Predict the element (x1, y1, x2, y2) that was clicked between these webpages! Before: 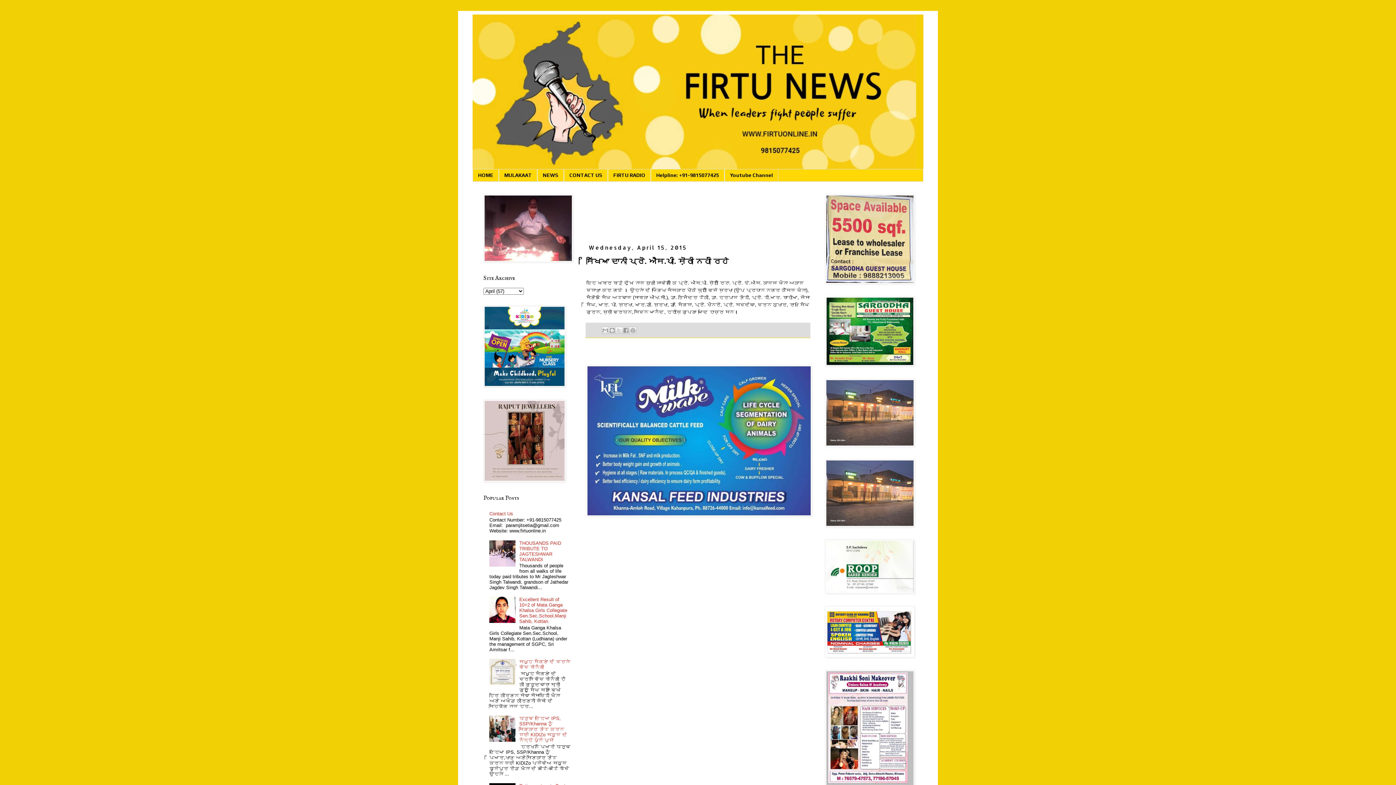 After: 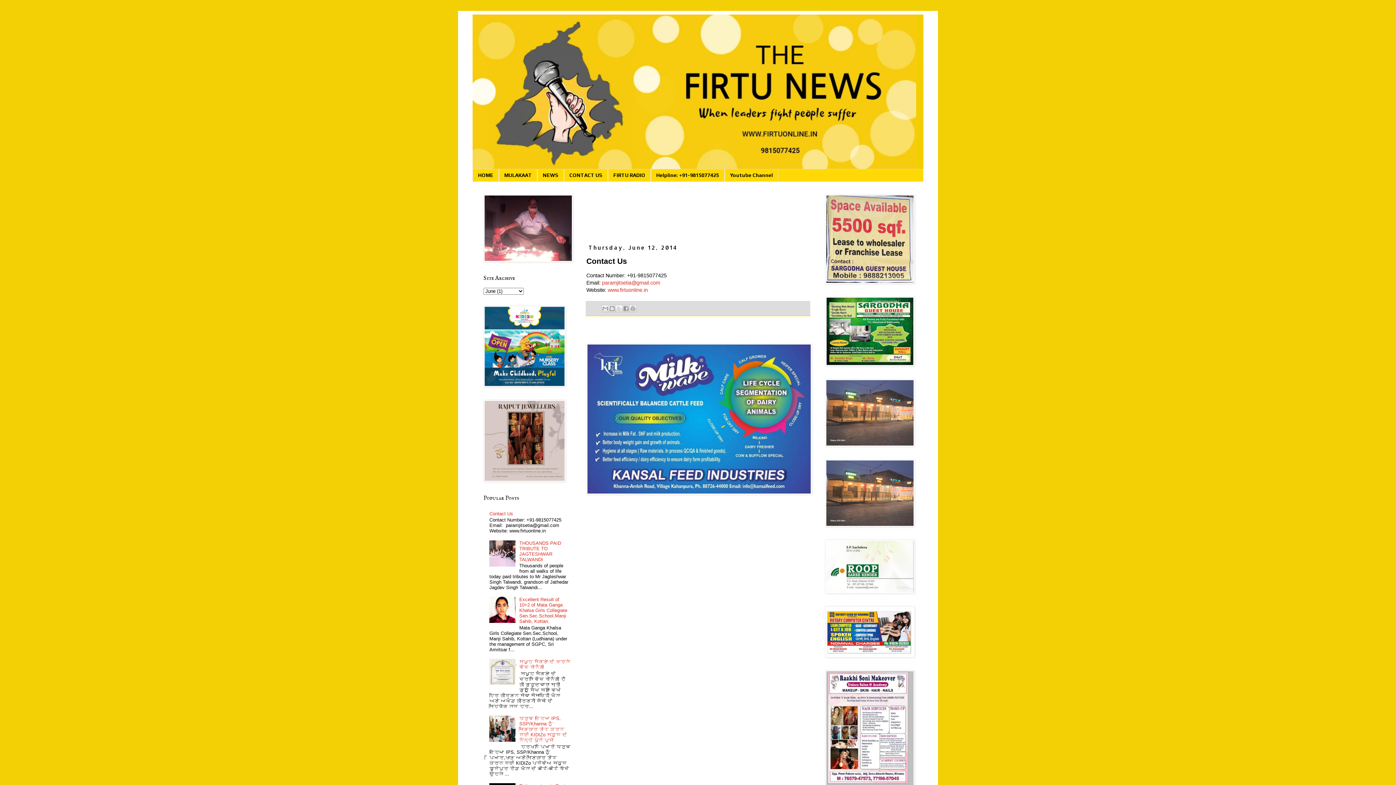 Action: label: CONTACT US bbox: (564, 169, 608, 181)